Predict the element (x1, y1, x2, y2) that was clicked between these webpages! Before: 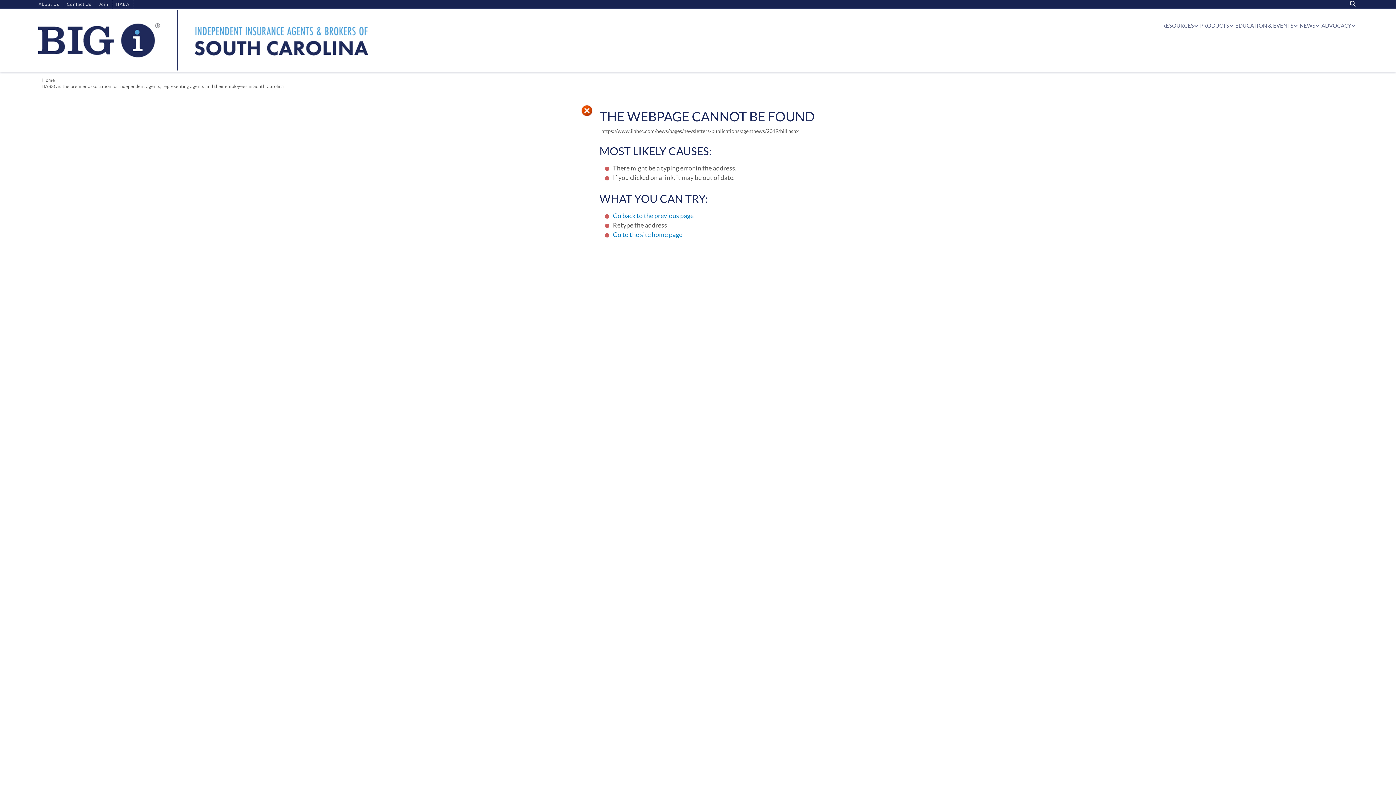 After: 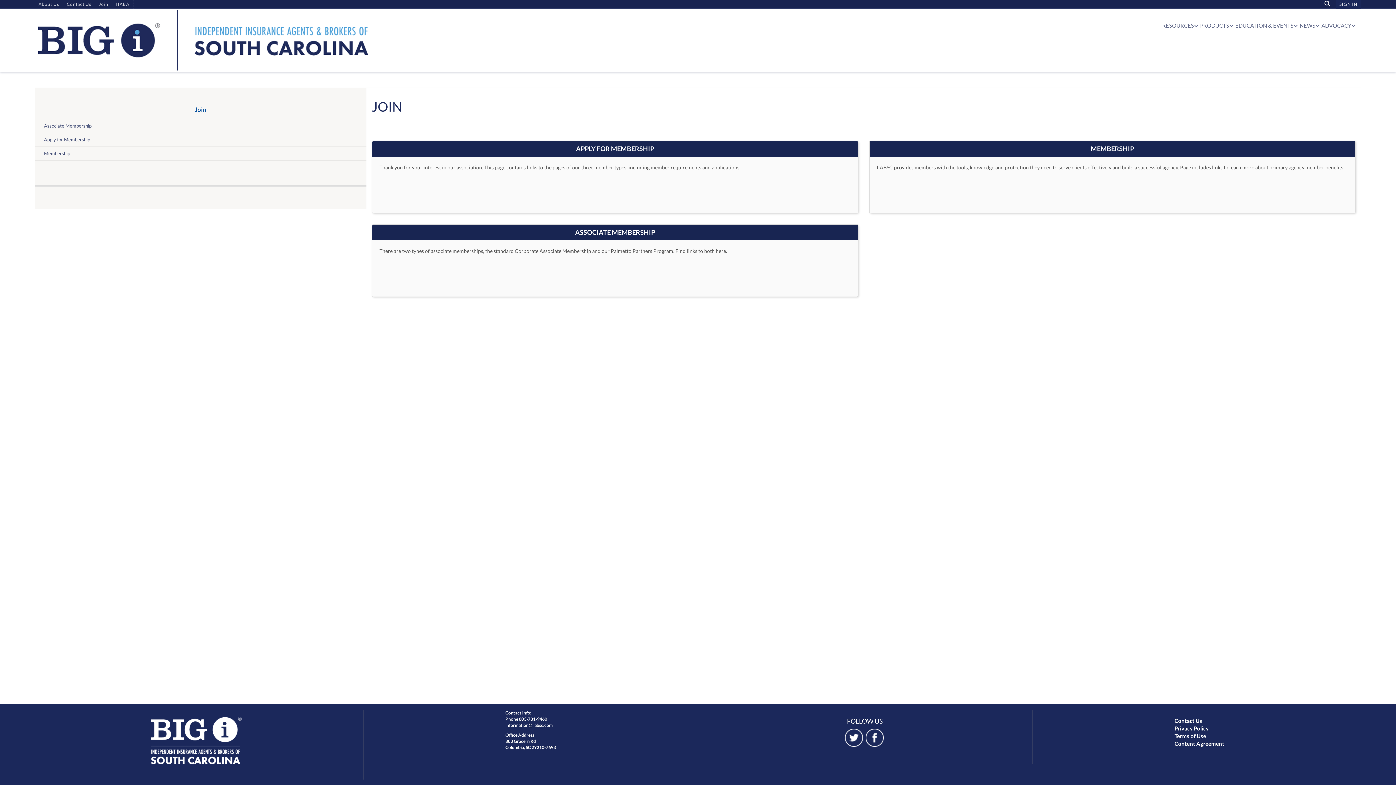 Action: bbox: (95, 1, 112, 7) label: Join